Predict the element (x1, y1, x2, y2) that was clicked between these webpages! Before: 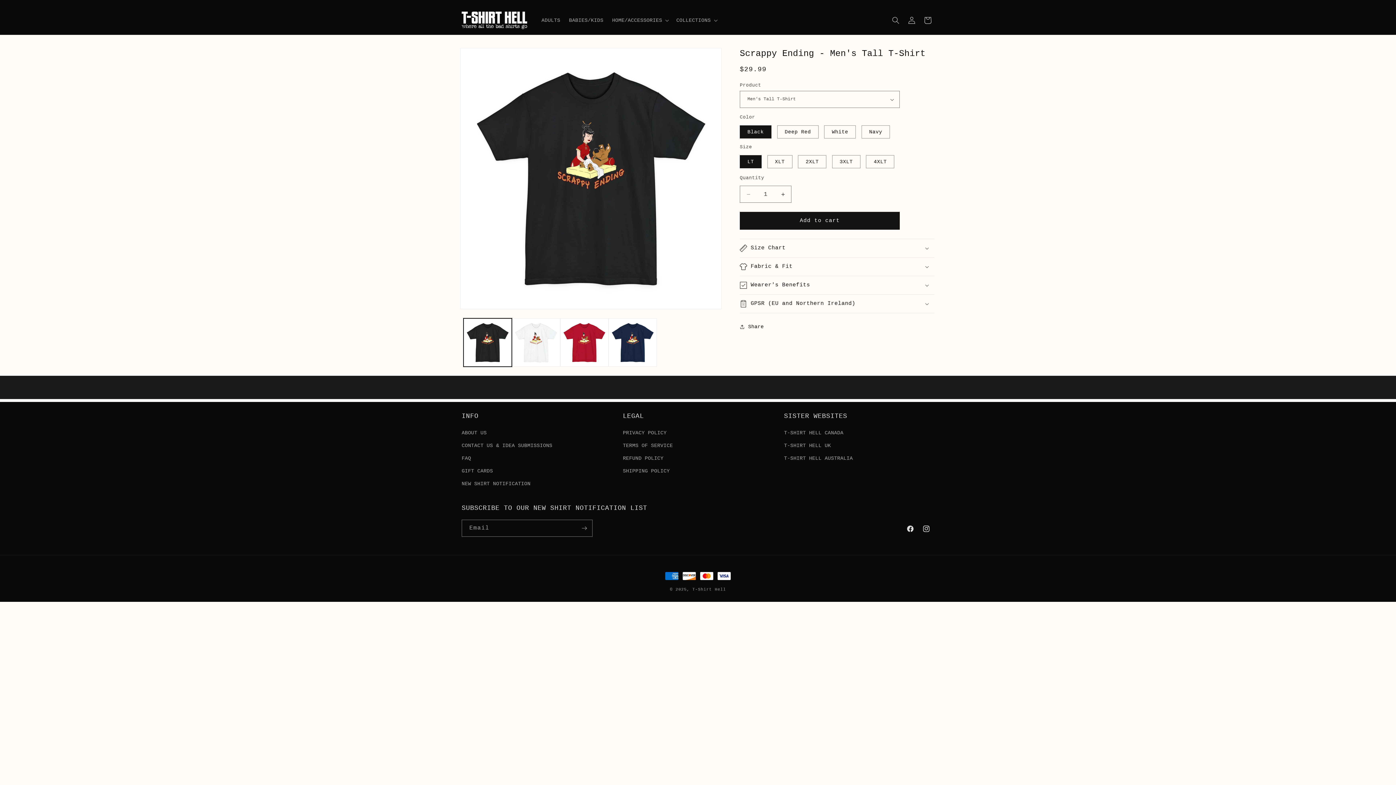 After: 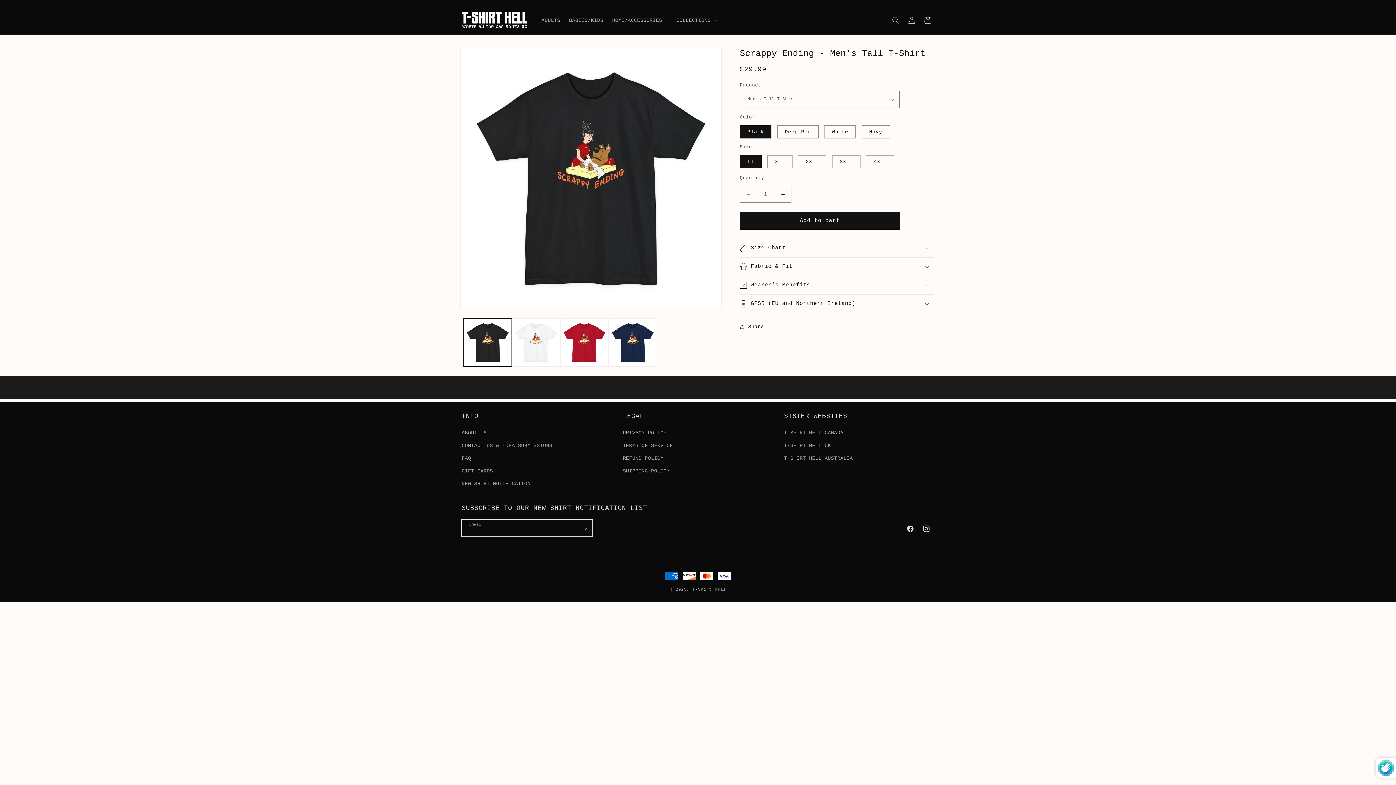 Action: label: Subscribe bbox: (576, 520, 592, 537)